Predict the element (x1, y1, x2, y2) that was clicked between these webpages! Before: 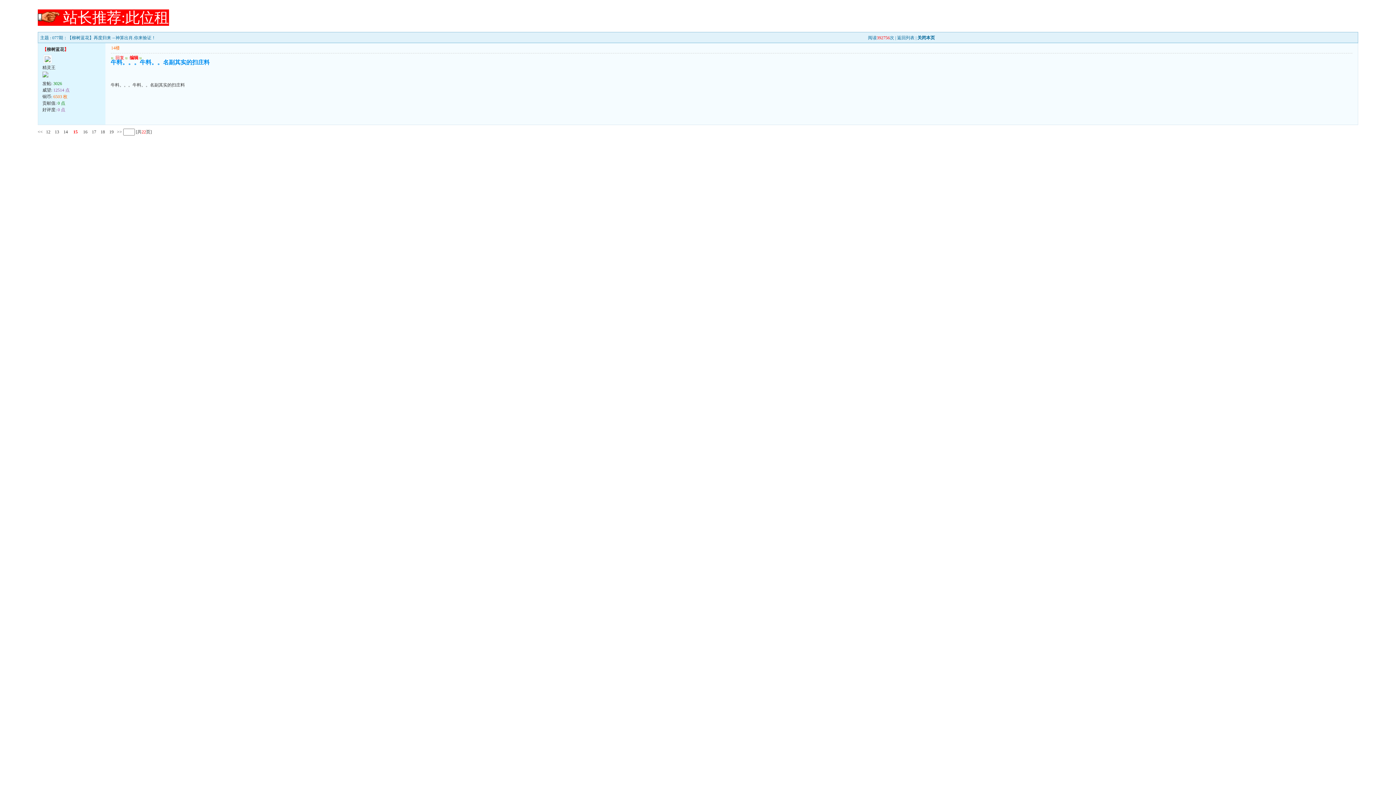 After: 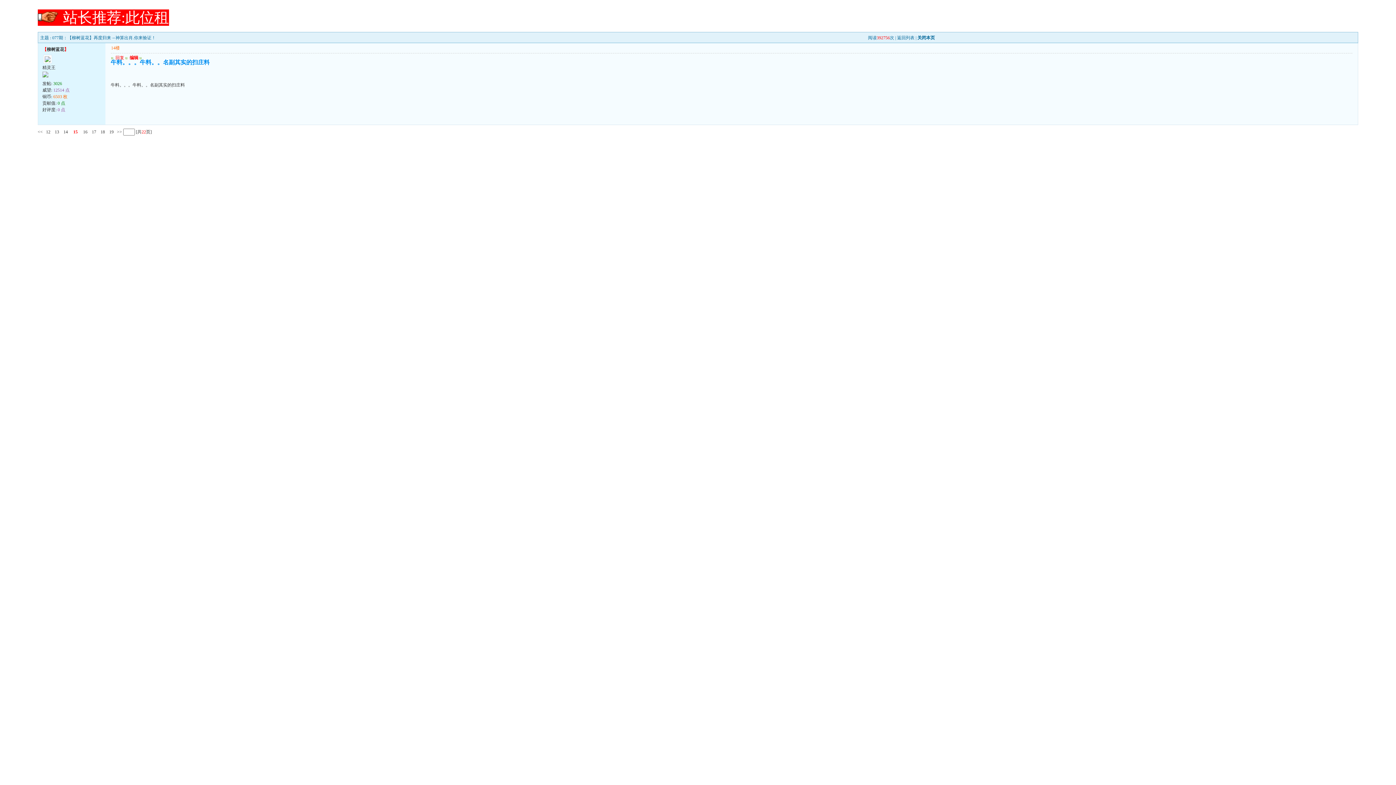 Action: bbox: (43, 59, 51, 64)